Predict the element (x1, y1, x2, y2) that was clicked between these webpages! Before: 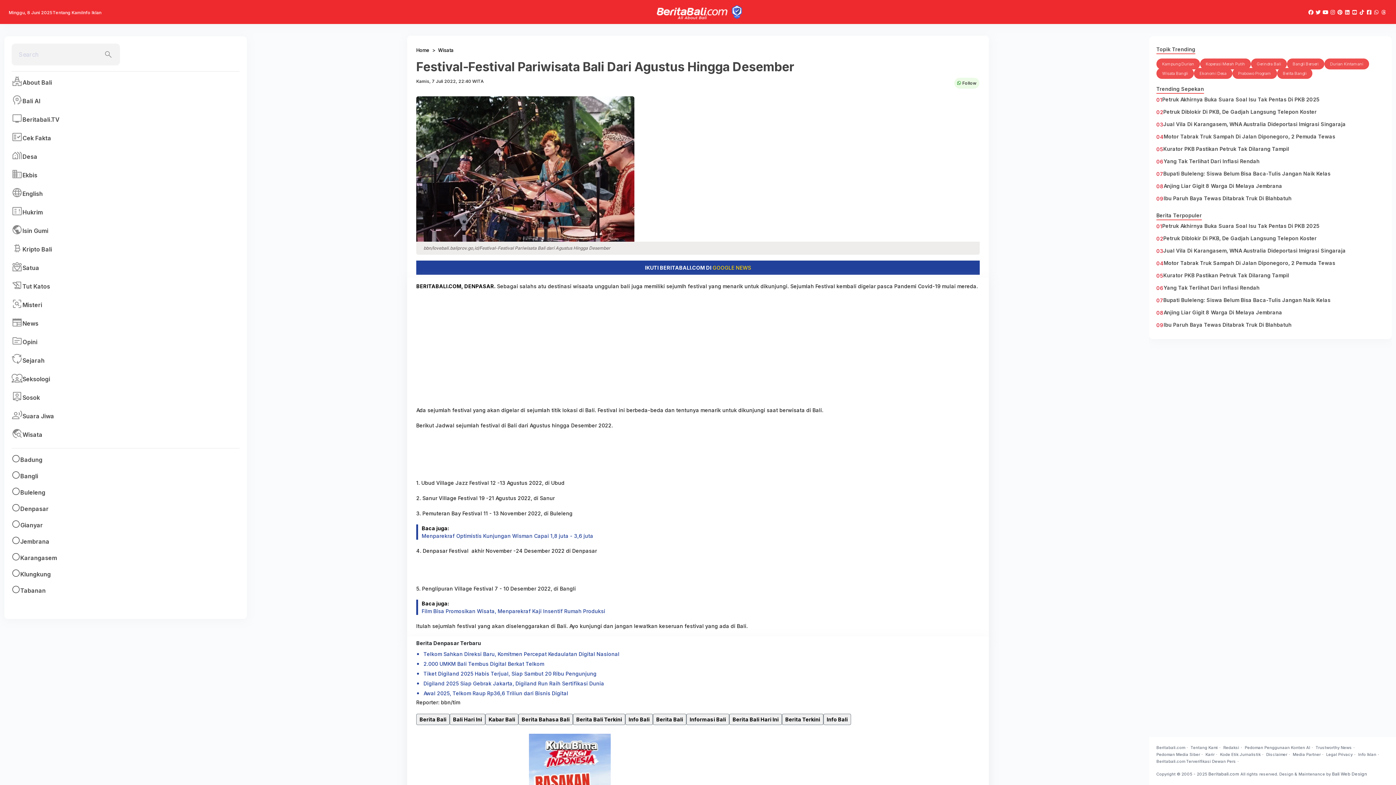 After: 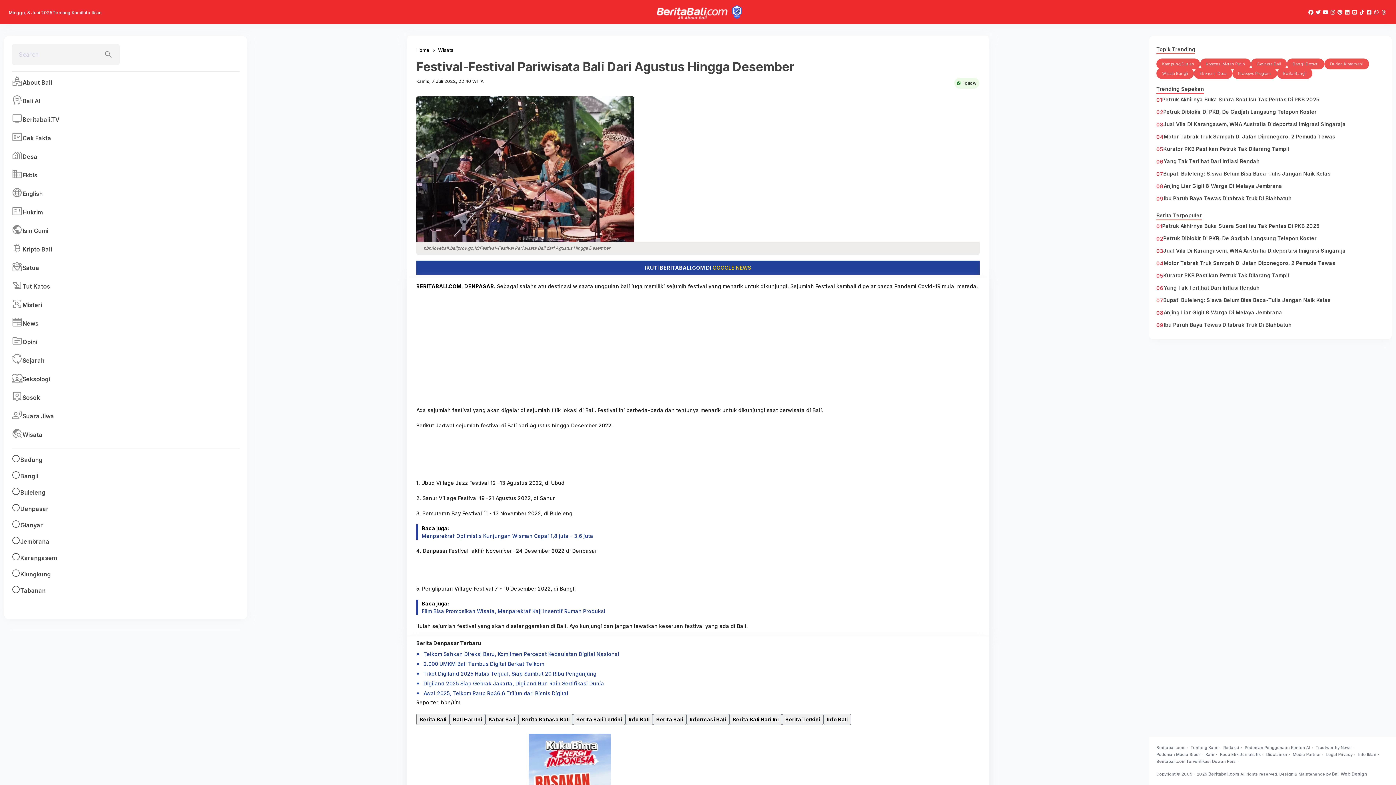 Action: bbox: (20, 455, 42, 463) label: Badung